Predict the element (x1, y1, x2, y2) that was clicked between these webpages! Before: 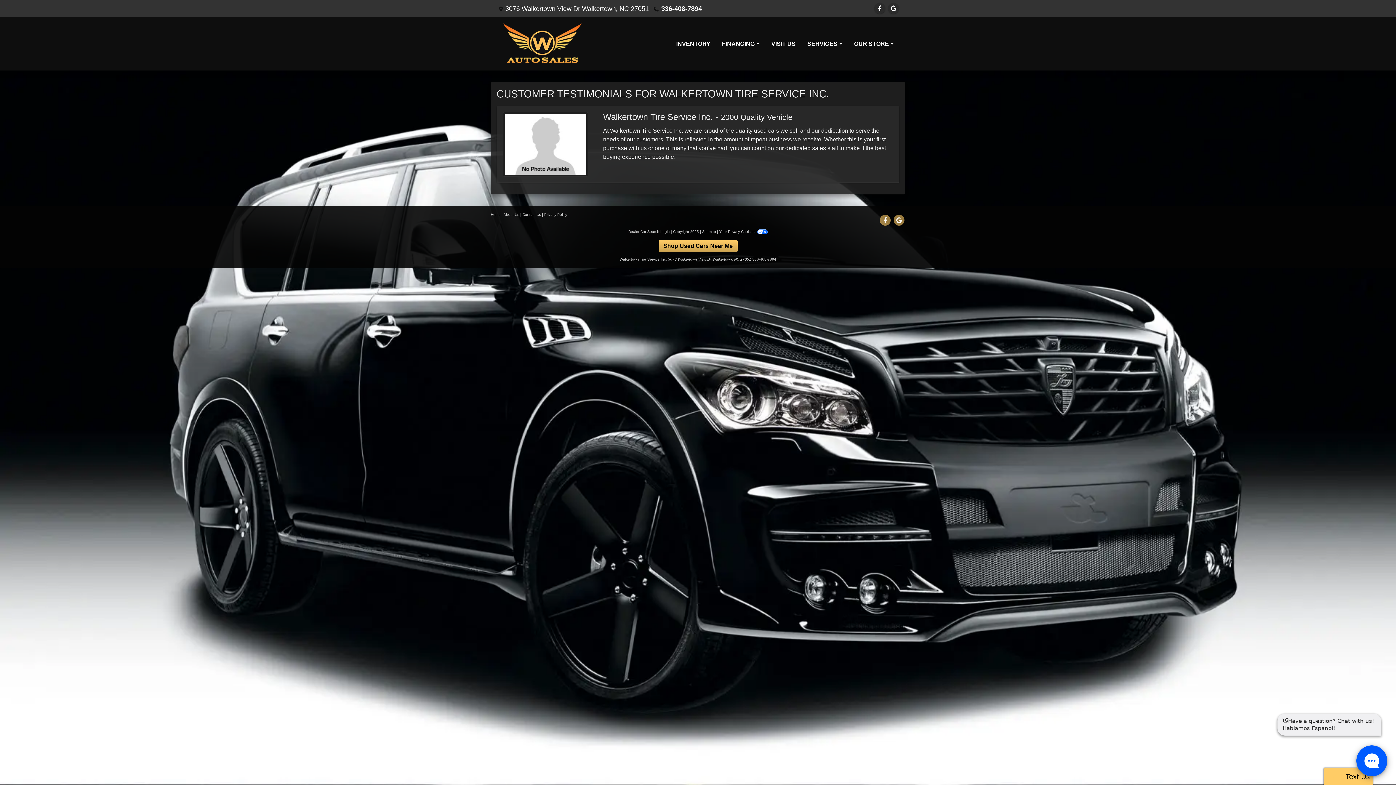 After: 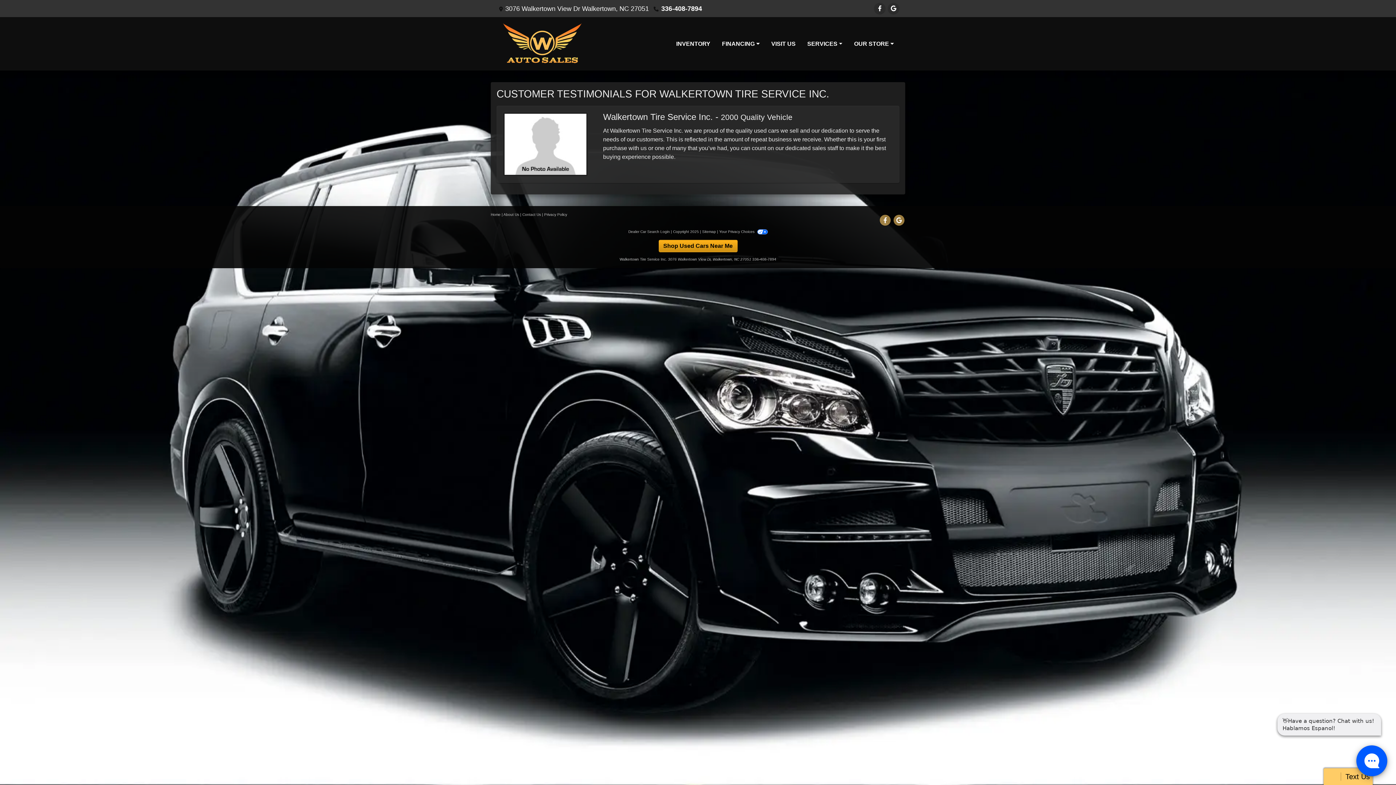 Action: bbox: (658, 240, 737, 252) label: Shop Used Cars Near Me